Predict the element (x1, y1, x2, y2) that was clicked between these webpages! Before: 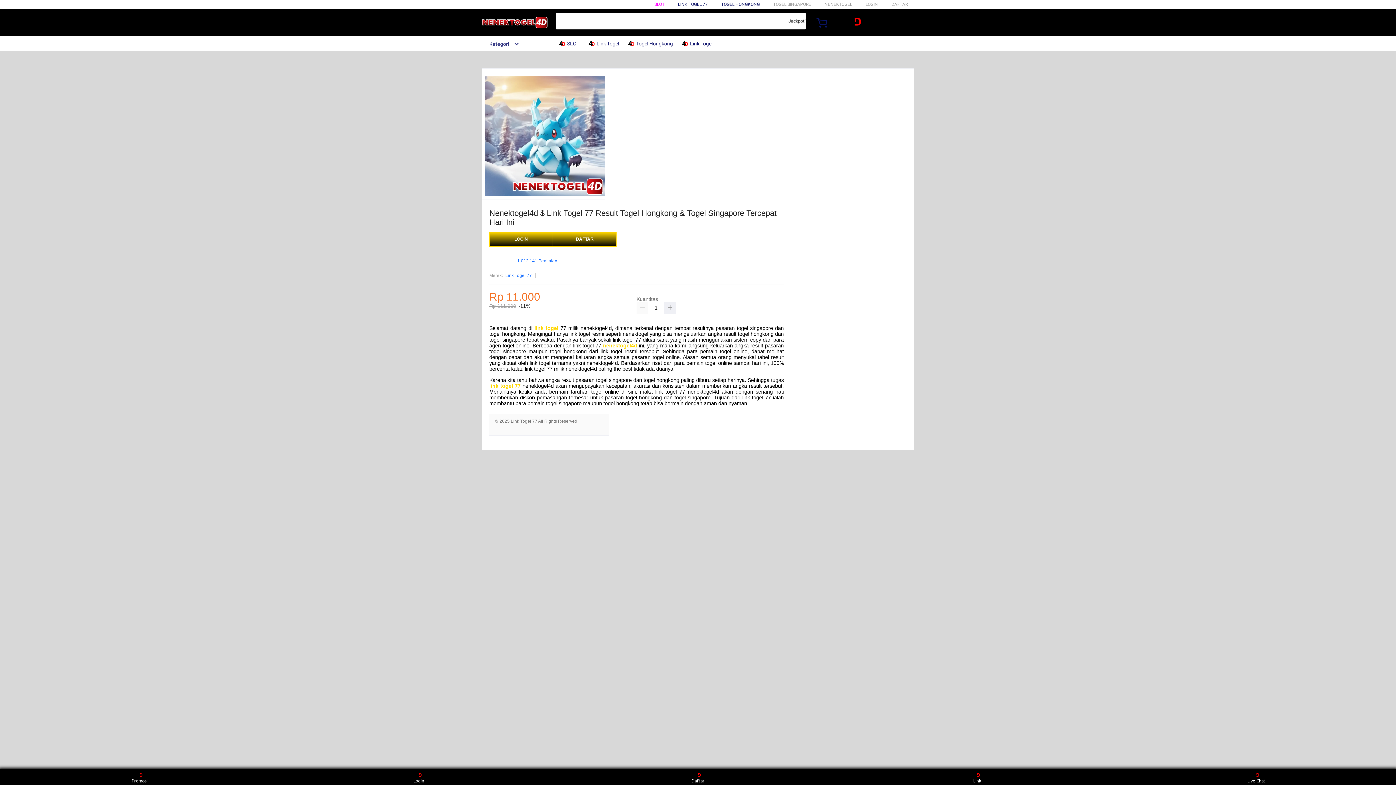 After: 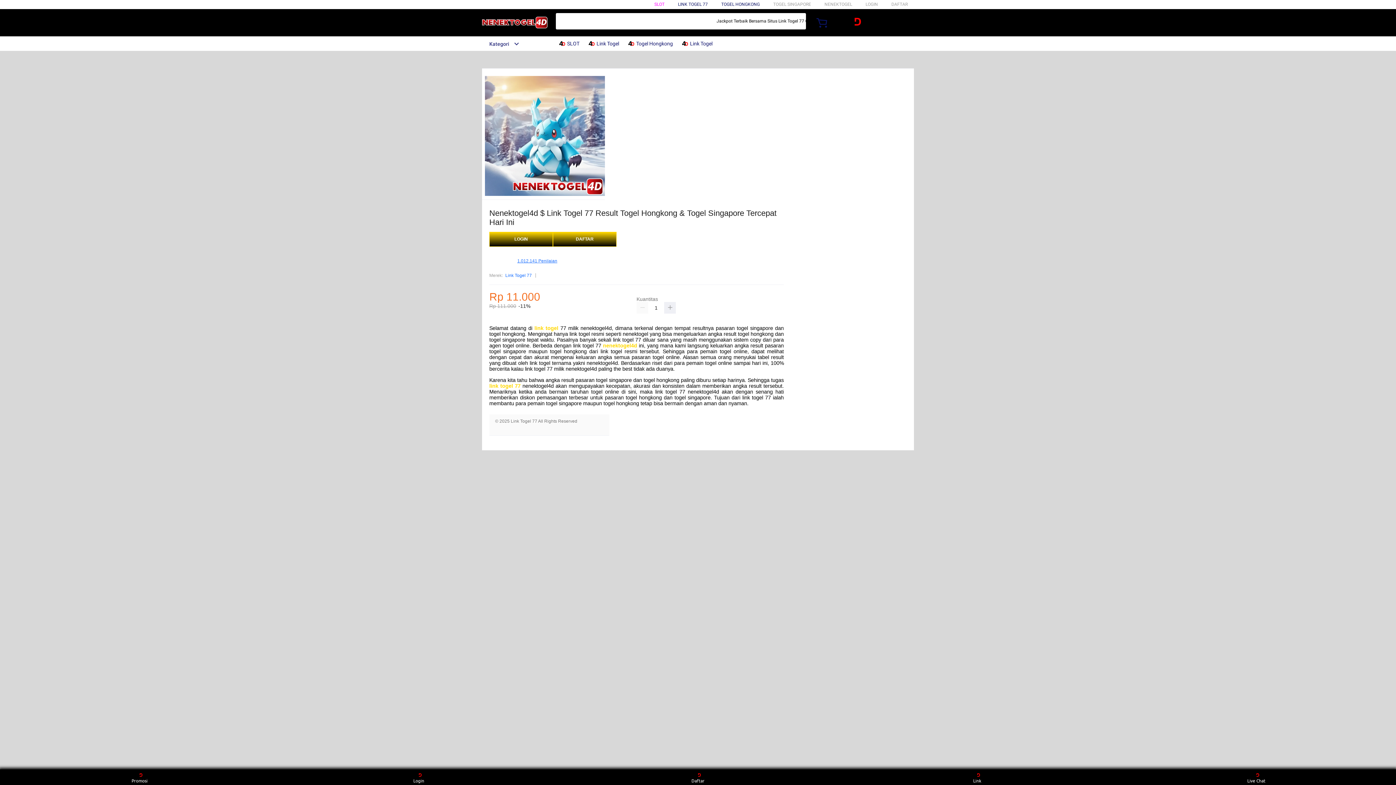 Action: bbox: (517, 259, 557, 263) label: 1.012.141 Penilaian